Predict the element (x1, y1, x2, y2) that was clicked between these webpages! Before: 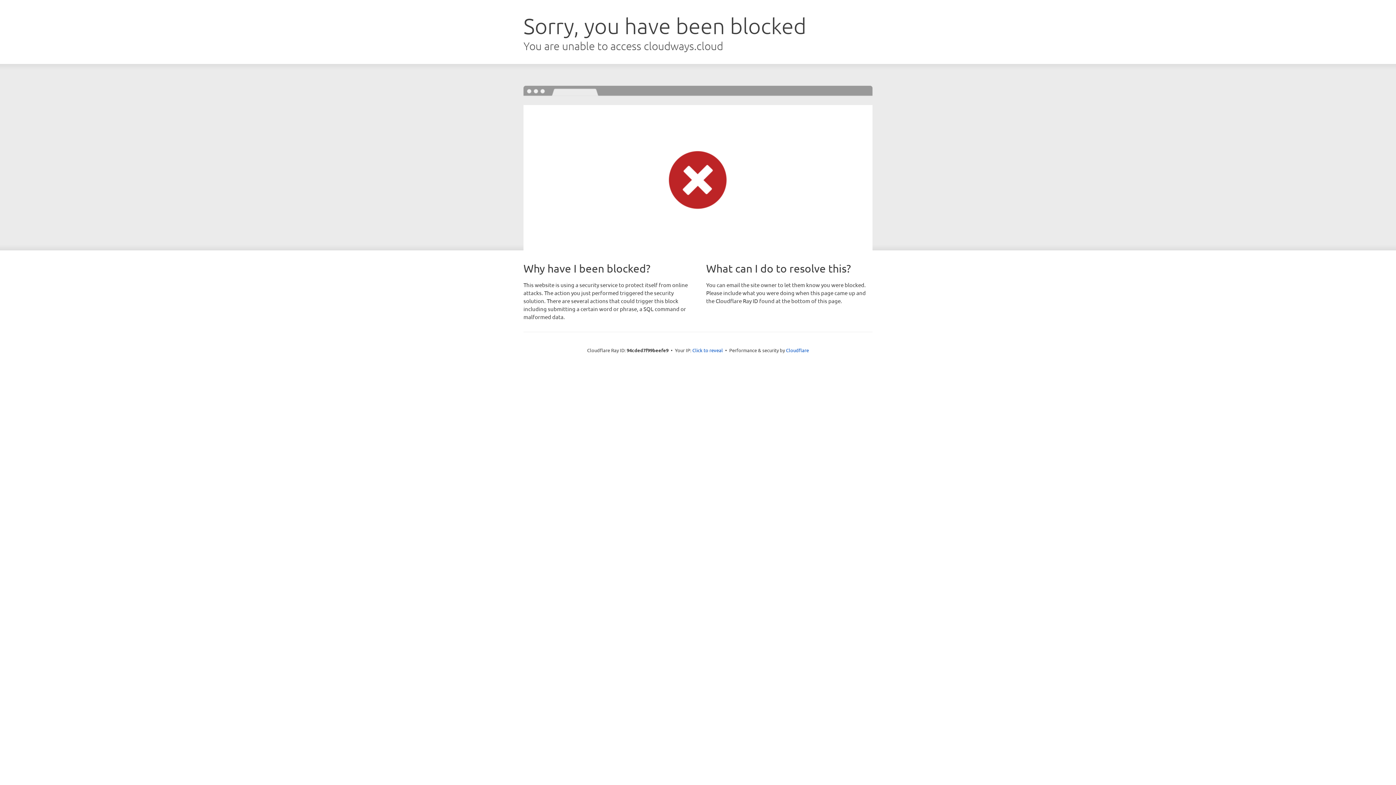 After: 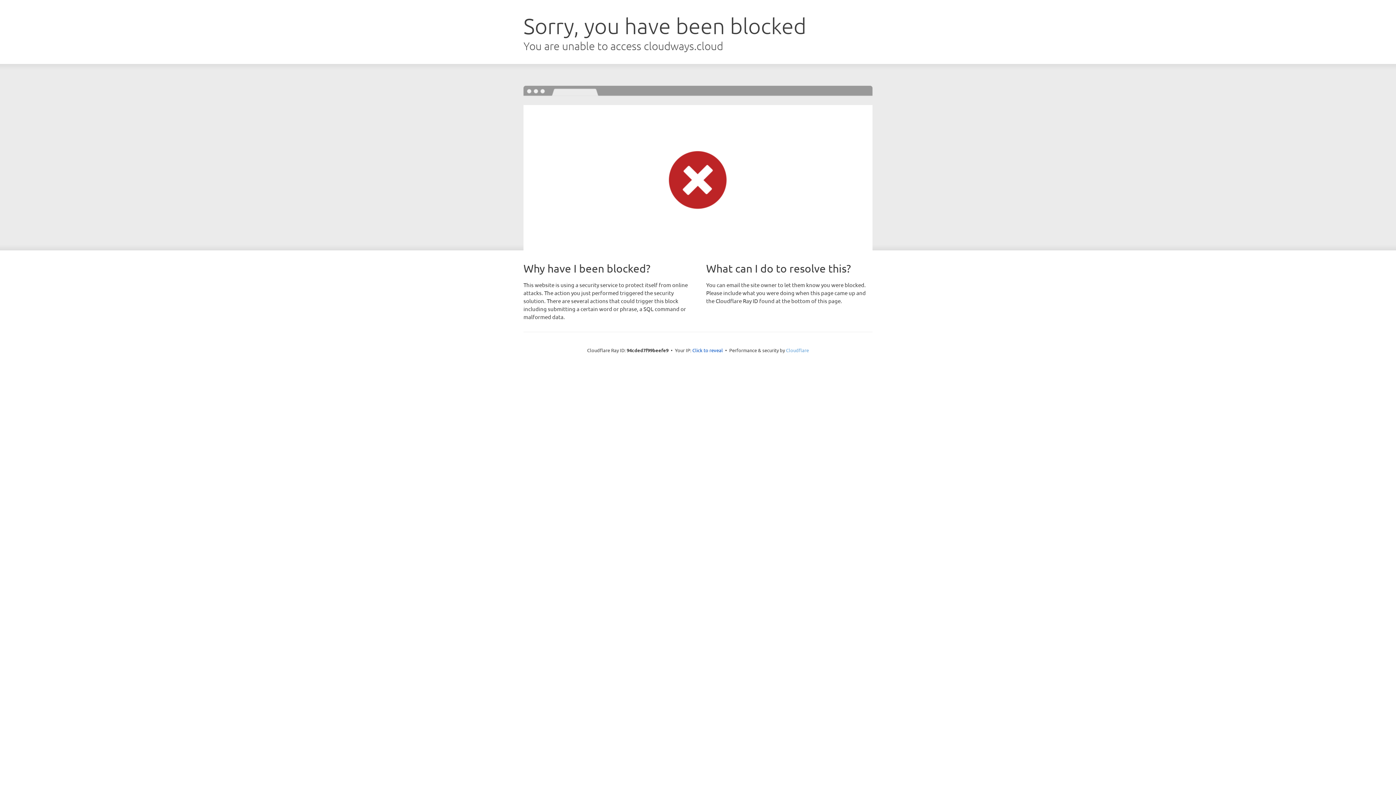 Action: bbox: (786, 347, 809, 353) label: Cloudflare